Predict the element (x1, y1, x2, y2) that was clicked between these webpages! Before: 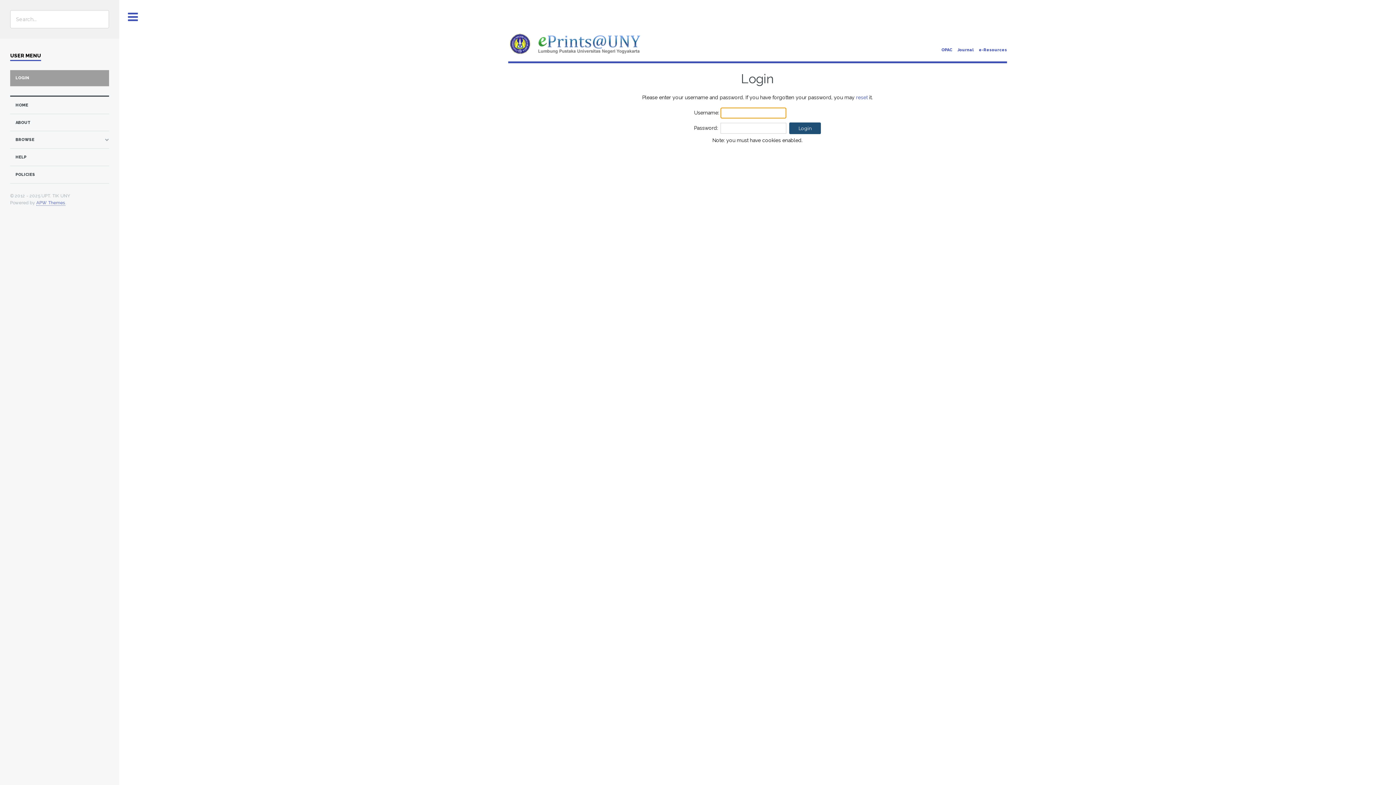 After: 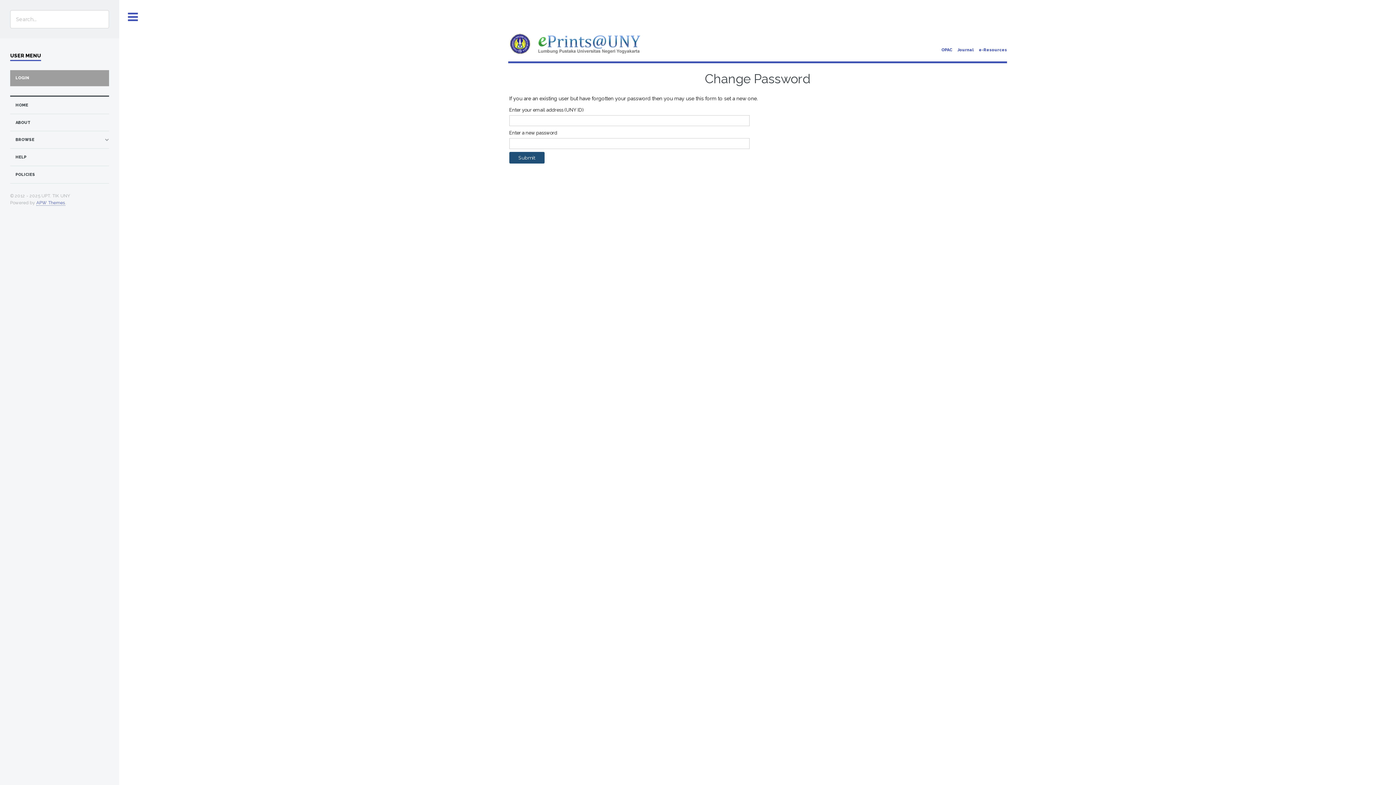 Action: bbox: (856, 94, 867, 100) label: reset